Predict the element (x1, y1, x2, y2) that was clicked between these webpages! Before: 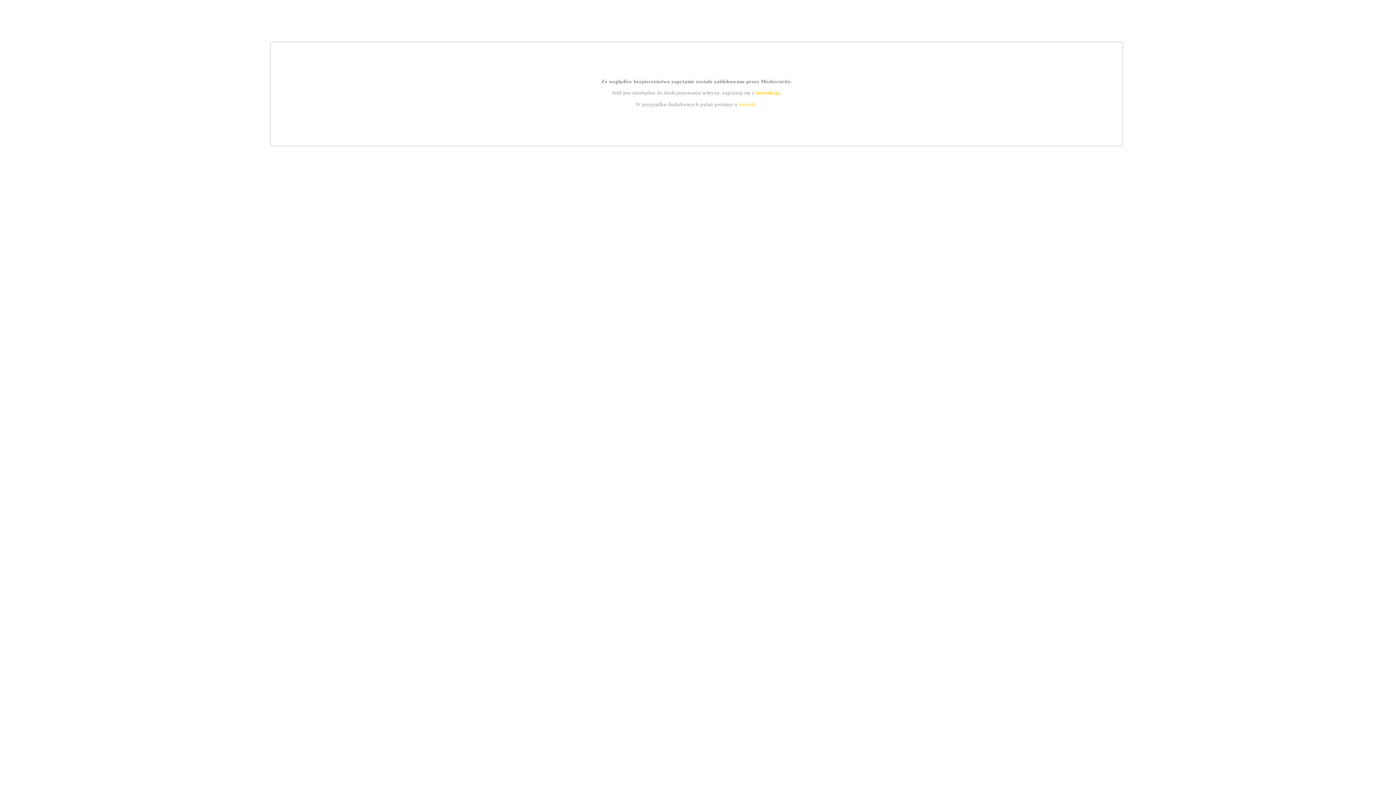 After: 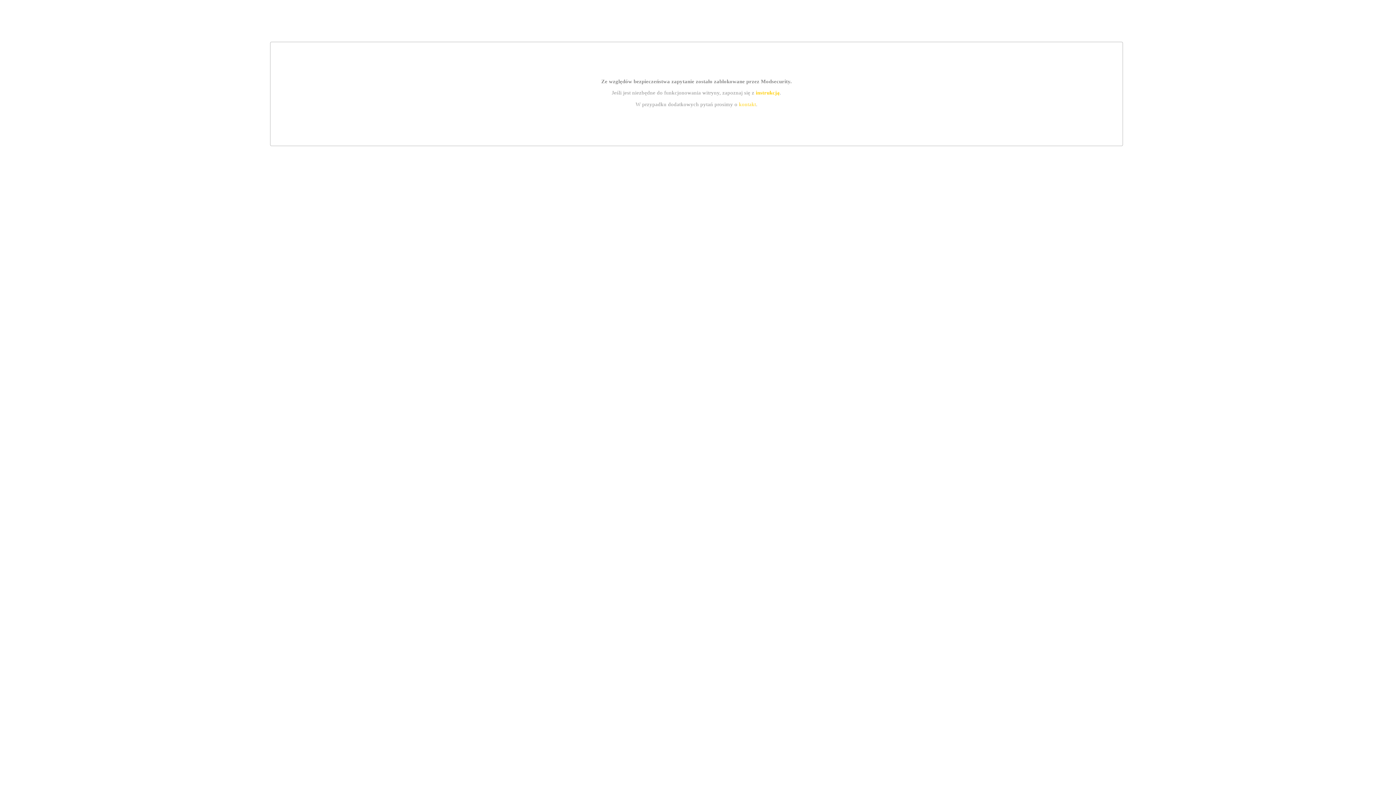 Action: bbox: (739, 101, 756, 107) label: kontakt